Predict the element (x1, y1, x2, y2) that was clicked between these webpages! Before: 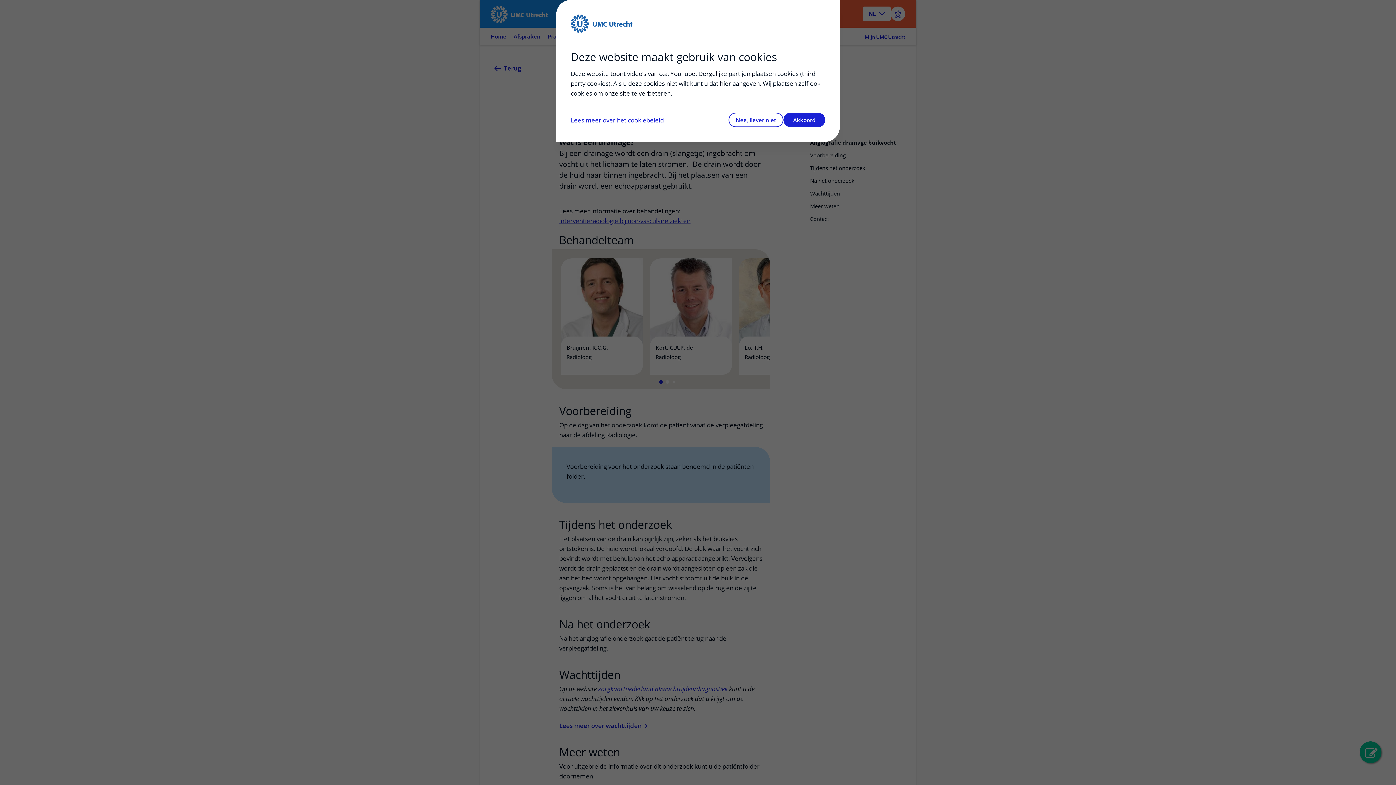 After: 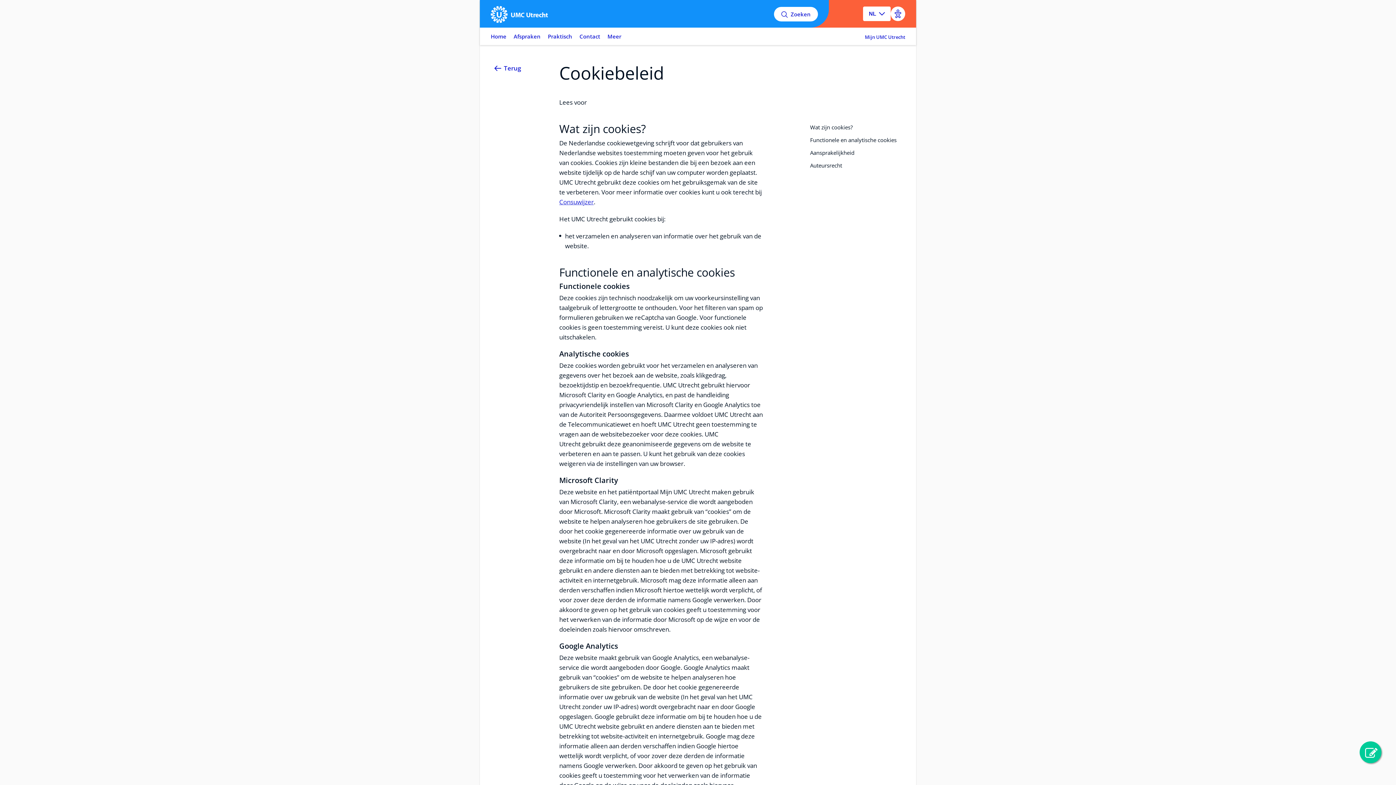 Action: bbox: (570, 115, 664, 124) label: Lees meer over het cookiebeleid